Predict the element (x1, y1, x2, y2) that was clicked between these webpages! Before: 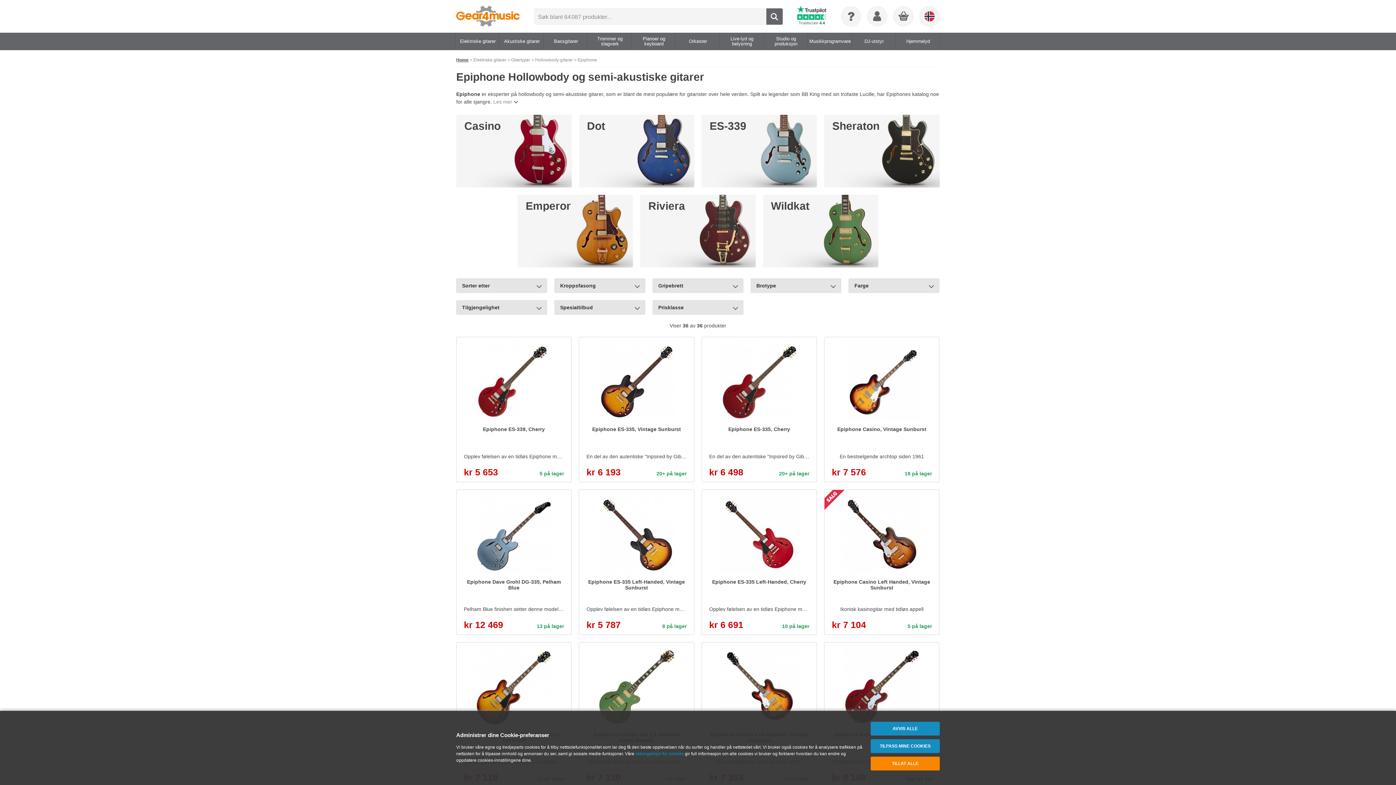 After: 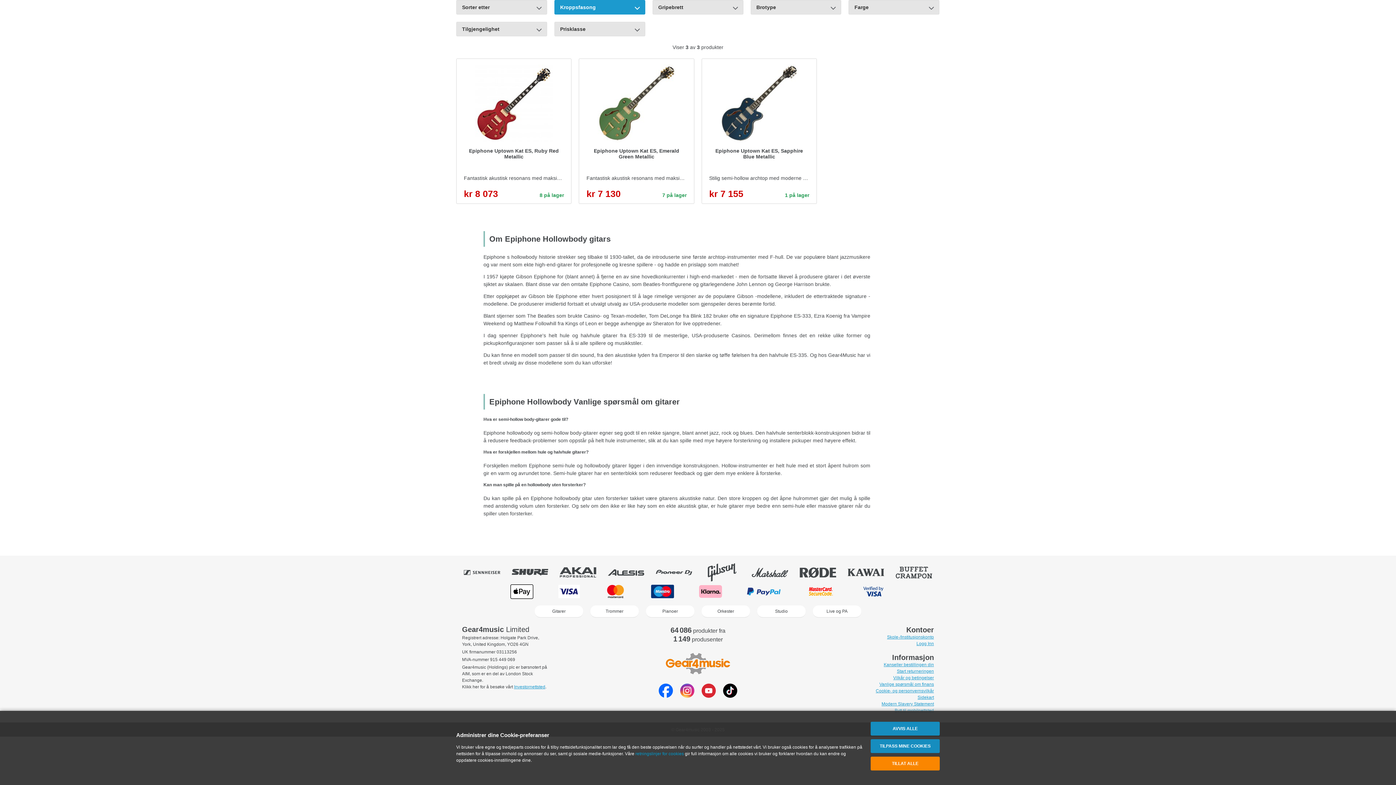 Action: label: Wildkat bbox: (771, 200, 809, 212)